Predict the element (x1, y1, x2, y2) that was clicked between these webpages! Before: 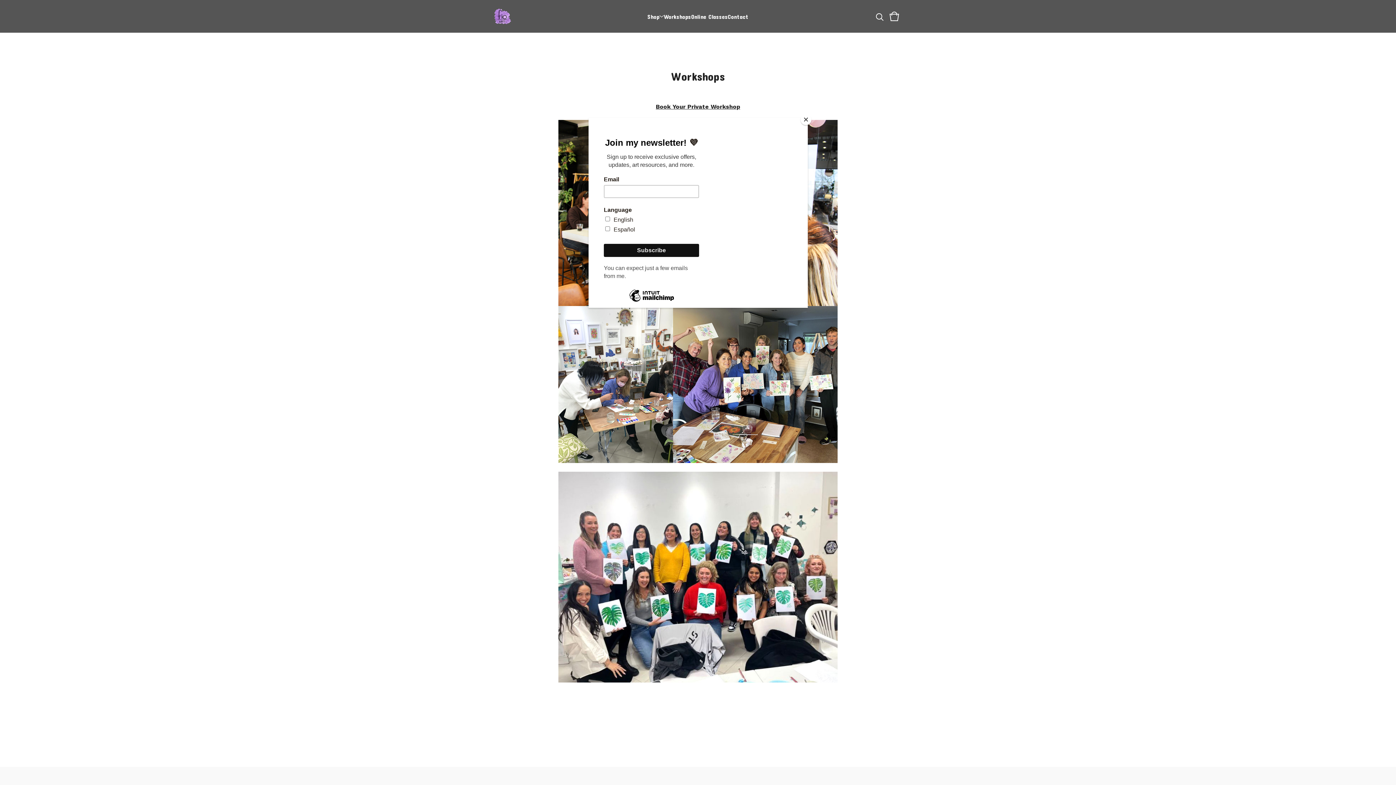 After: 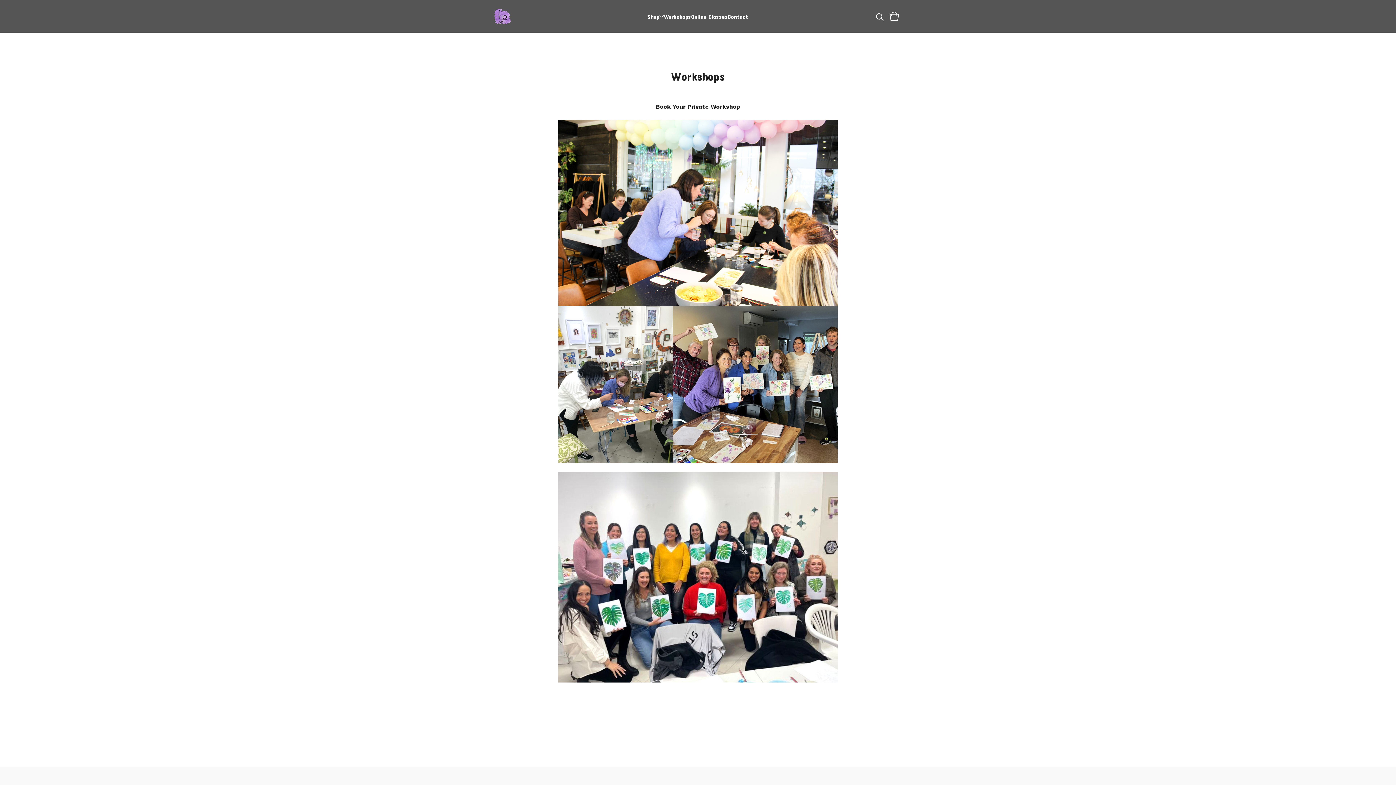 Action: bbox: (800, 114, 811, 125) label: Close